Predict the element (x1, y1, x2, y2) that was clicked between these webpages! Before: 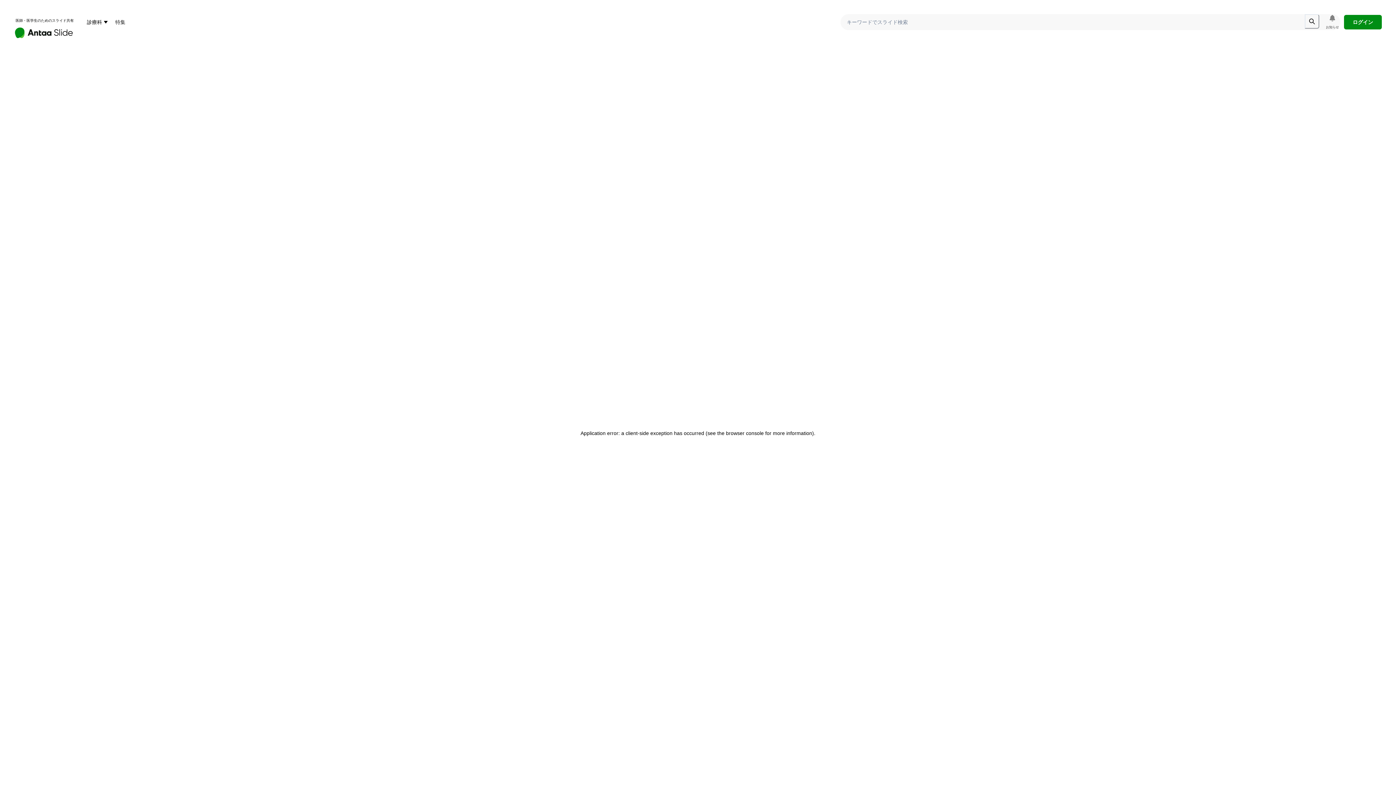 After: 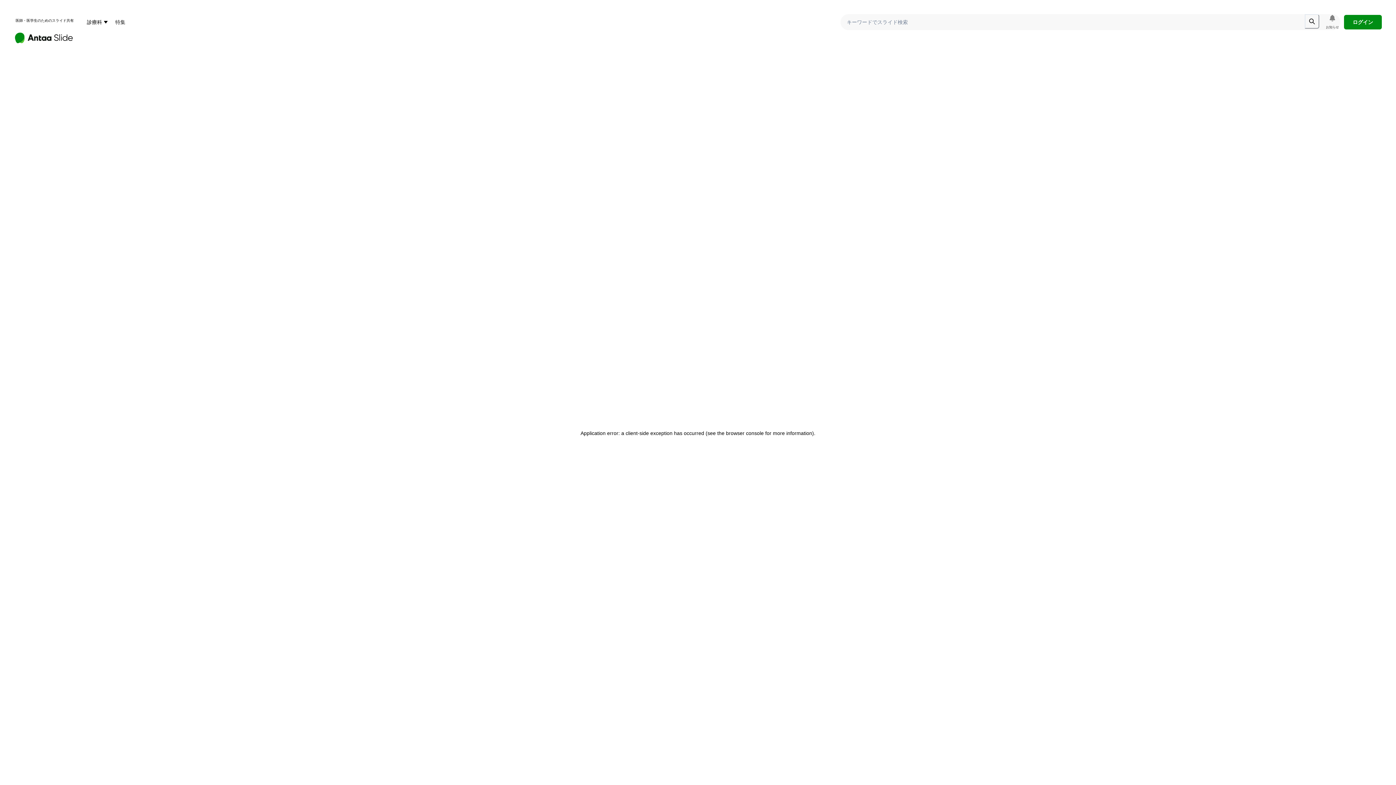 Action: label: 医師・医学生のためのスライド共有 bbox: (14, 12, 73, 33)